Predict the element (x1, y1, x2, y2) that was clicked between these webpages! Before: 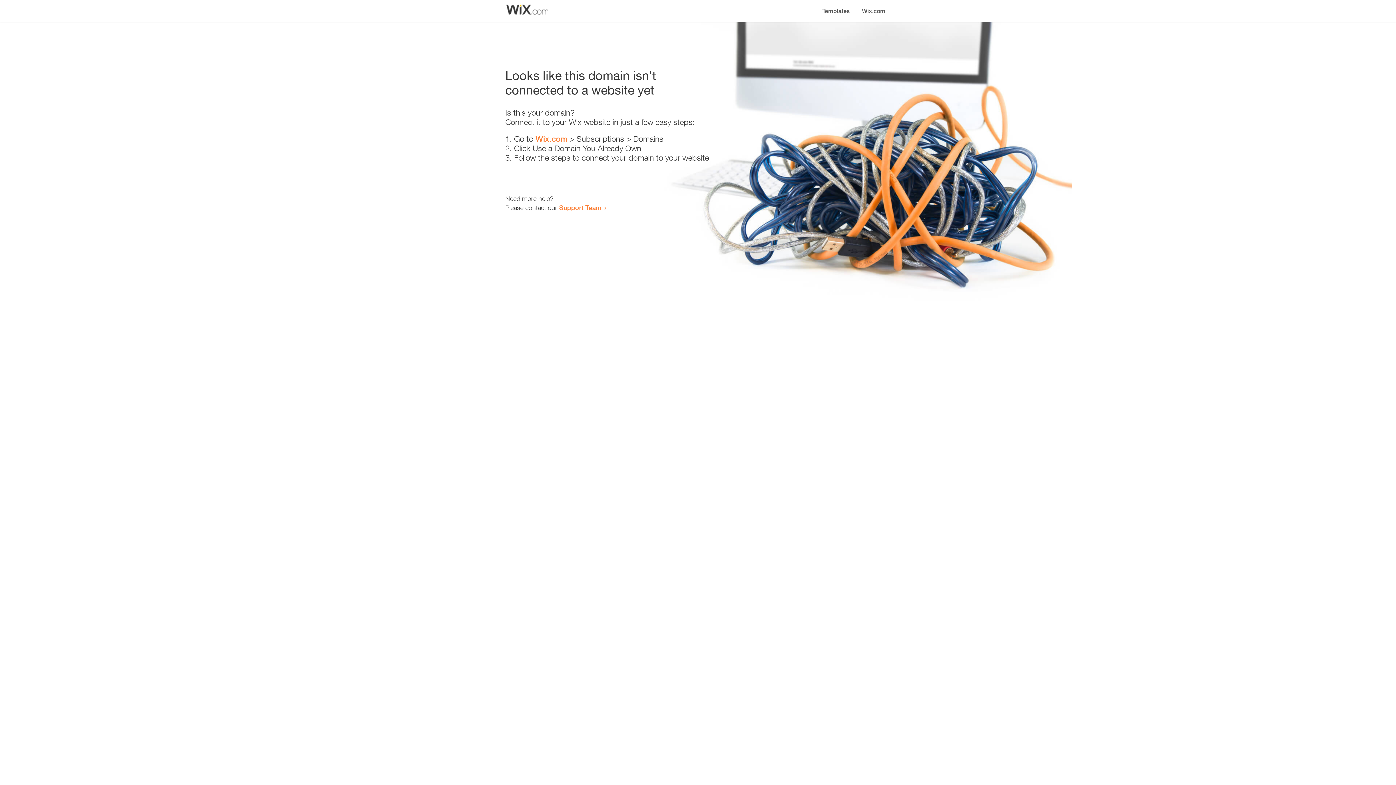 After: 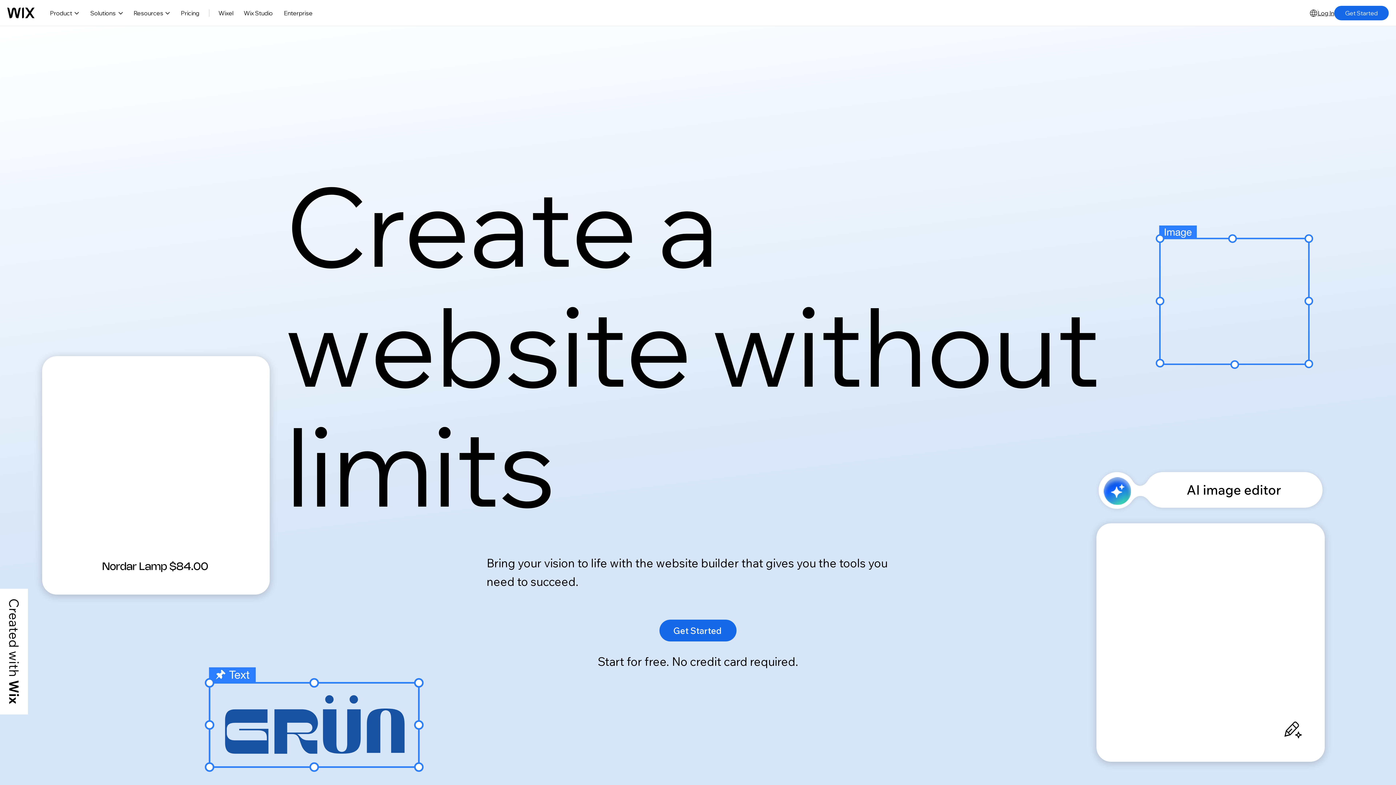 Action: bbox: (535, 134, 567, 143) label: Wix.com